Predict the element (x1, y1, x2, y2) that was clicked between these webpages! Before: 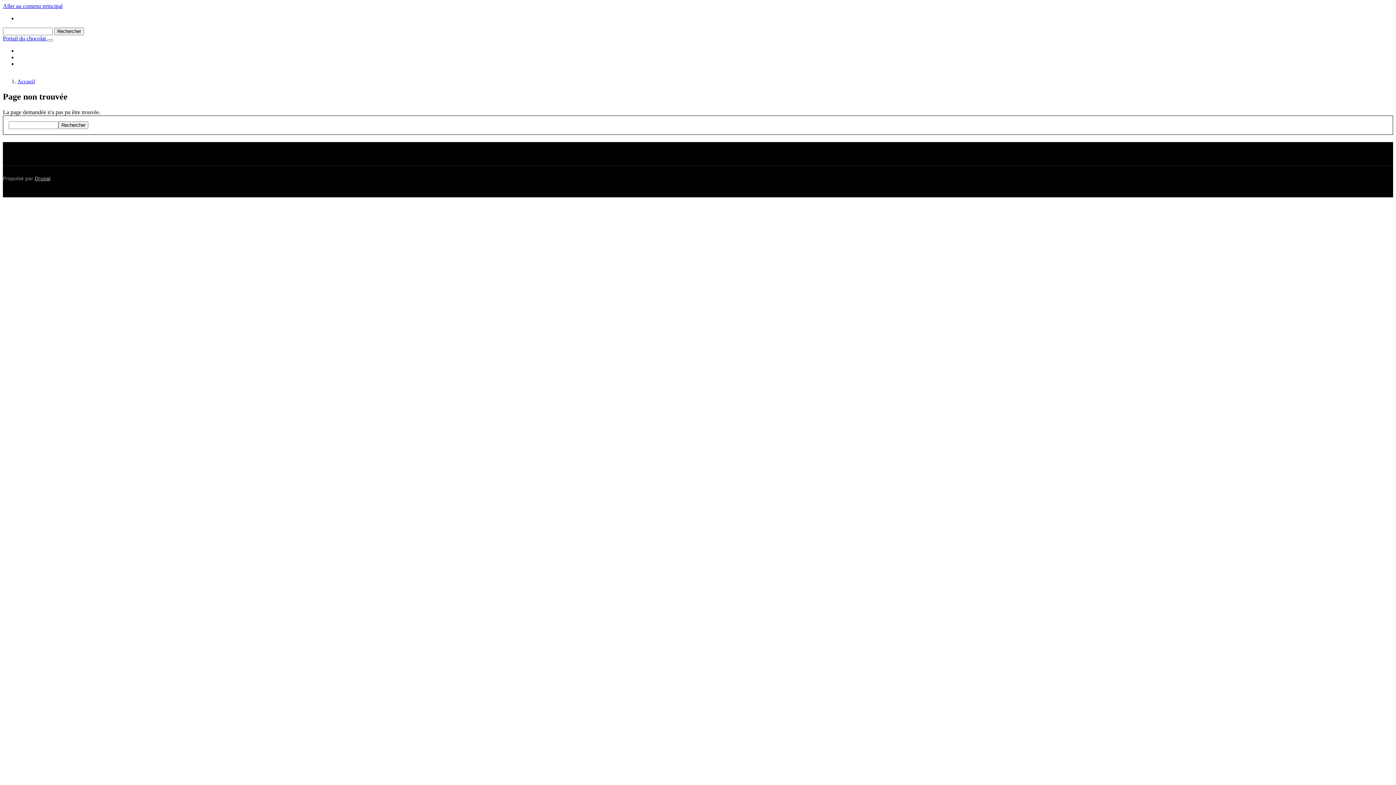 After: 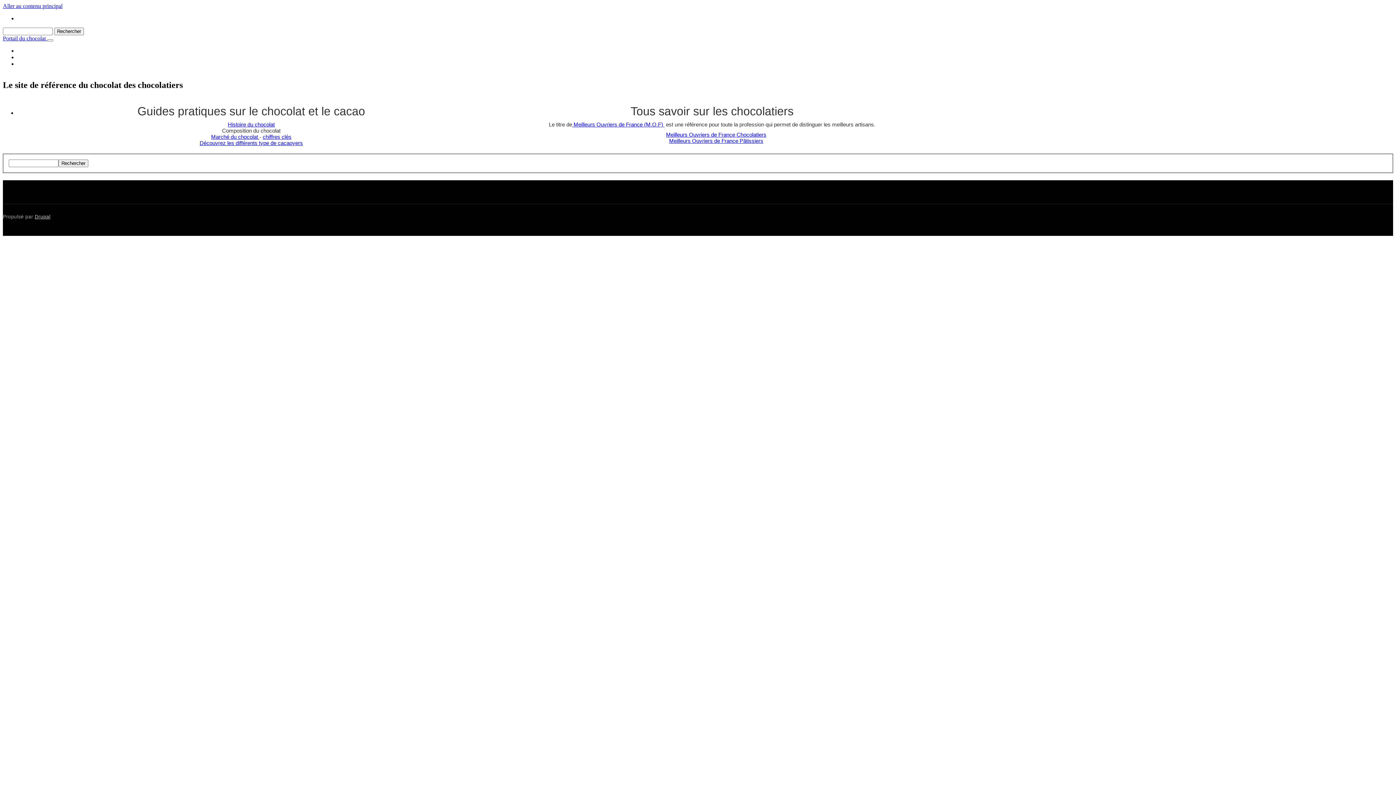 Action: bbox: (2, 35, 47, 41) label: Portail du chocolat 